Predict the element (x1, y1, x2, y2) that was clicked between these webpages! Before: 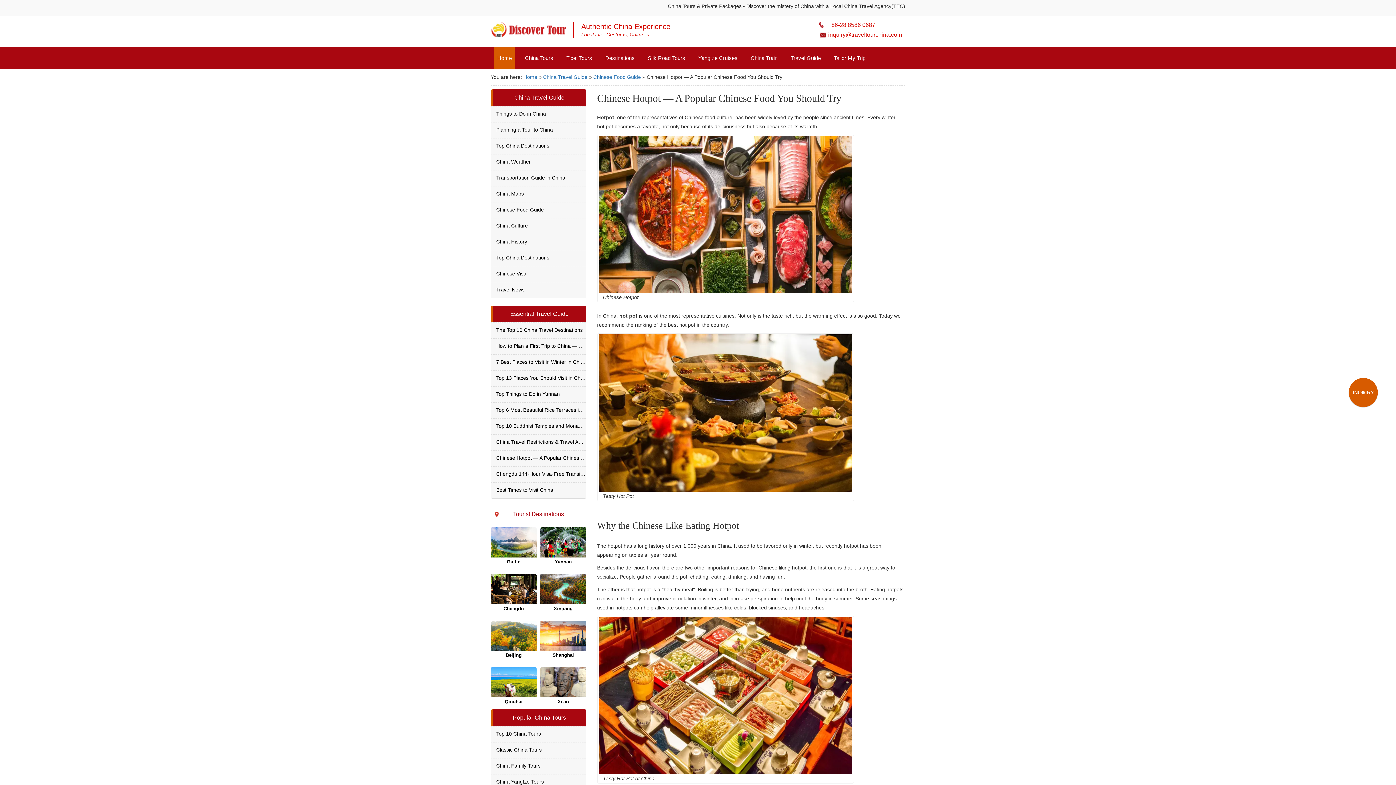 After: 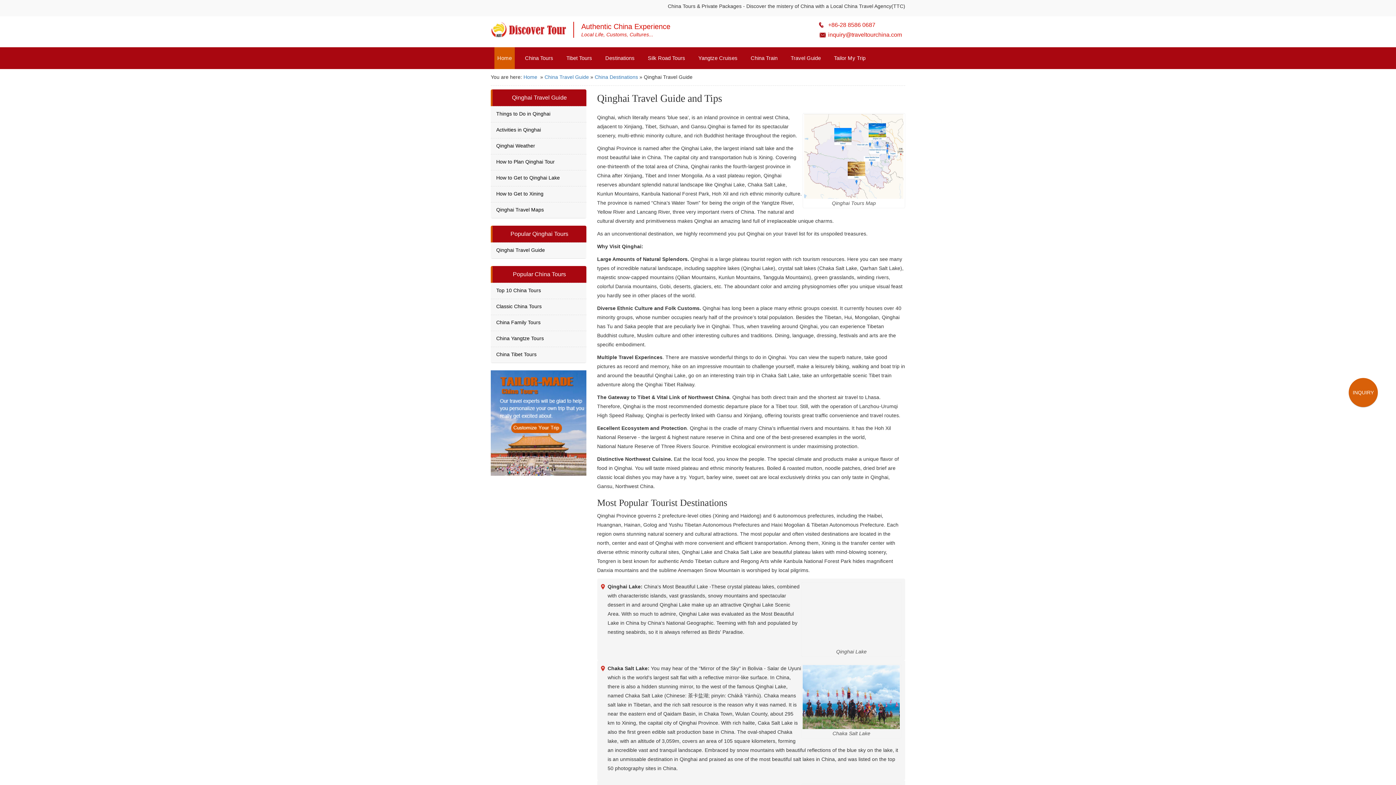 Action: label: Qinghai bbox: (490, 667, 536, 706)